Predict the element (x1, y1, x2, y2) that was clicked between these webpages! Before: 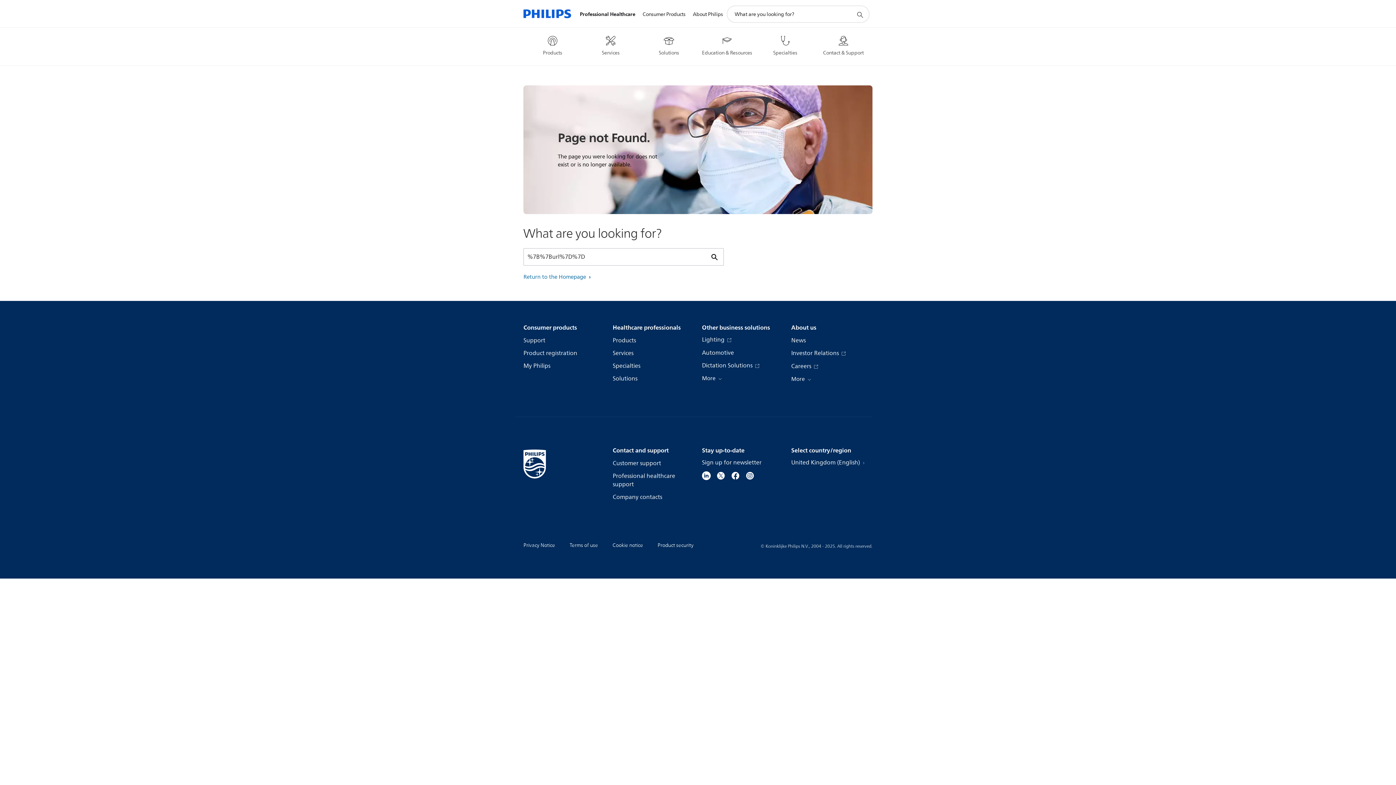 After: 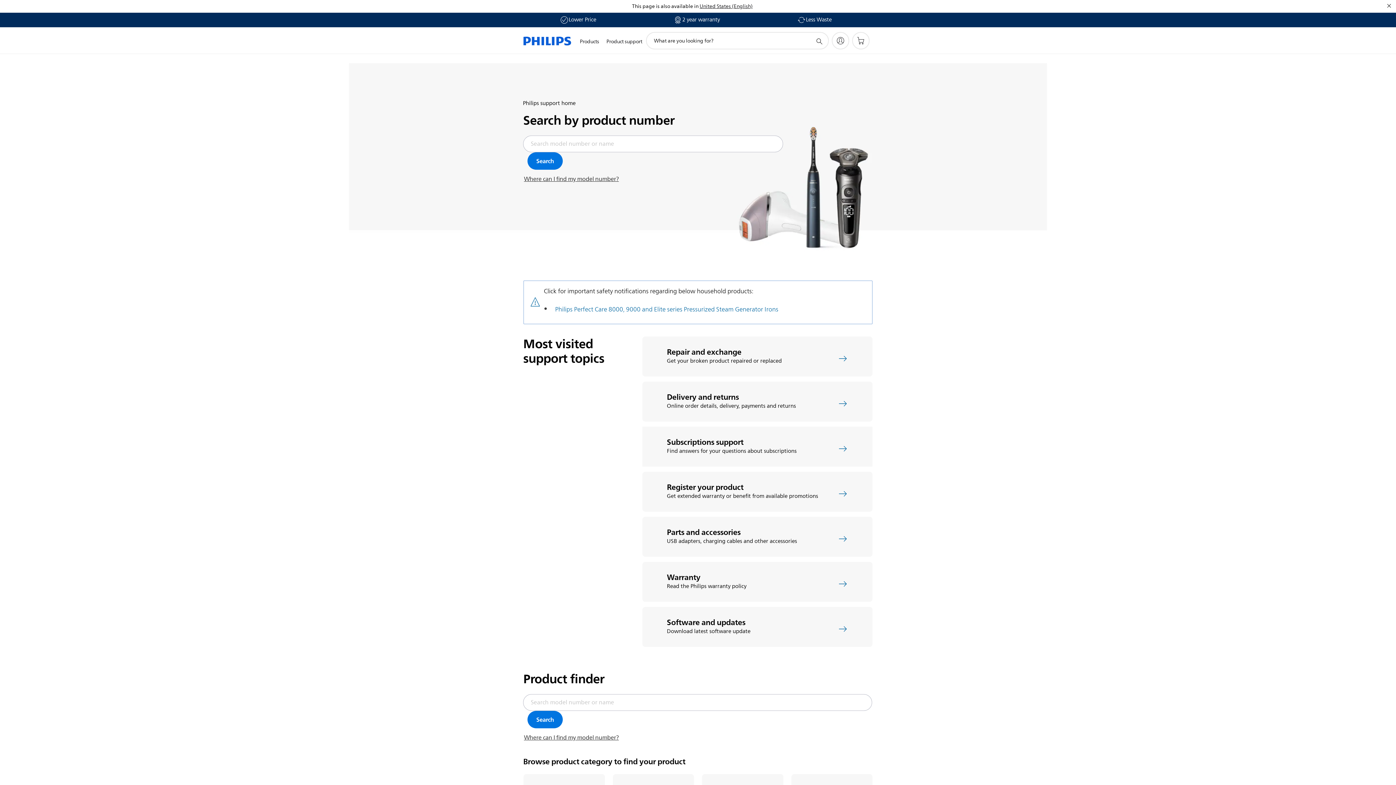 Action: label: Customer support bbox: (612, 459, 661, 468)